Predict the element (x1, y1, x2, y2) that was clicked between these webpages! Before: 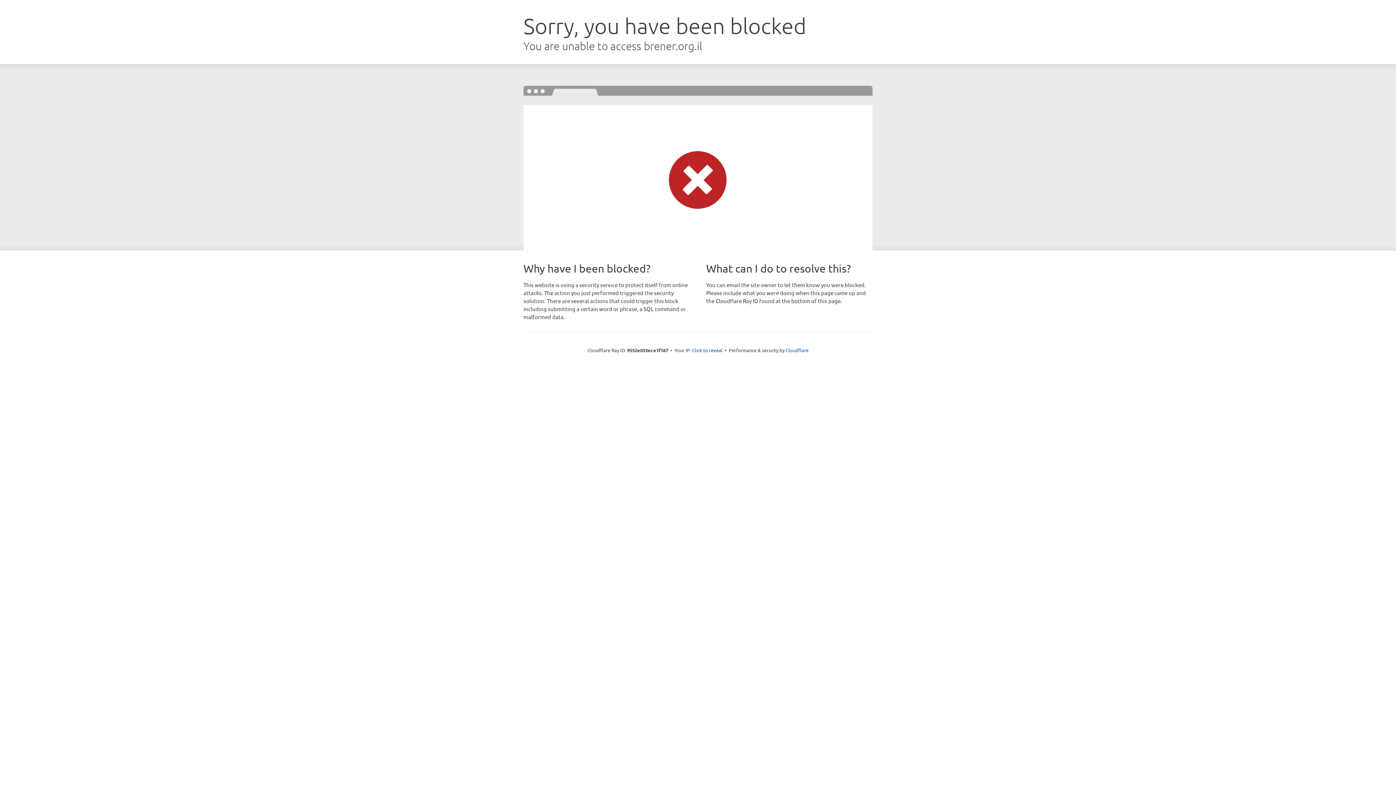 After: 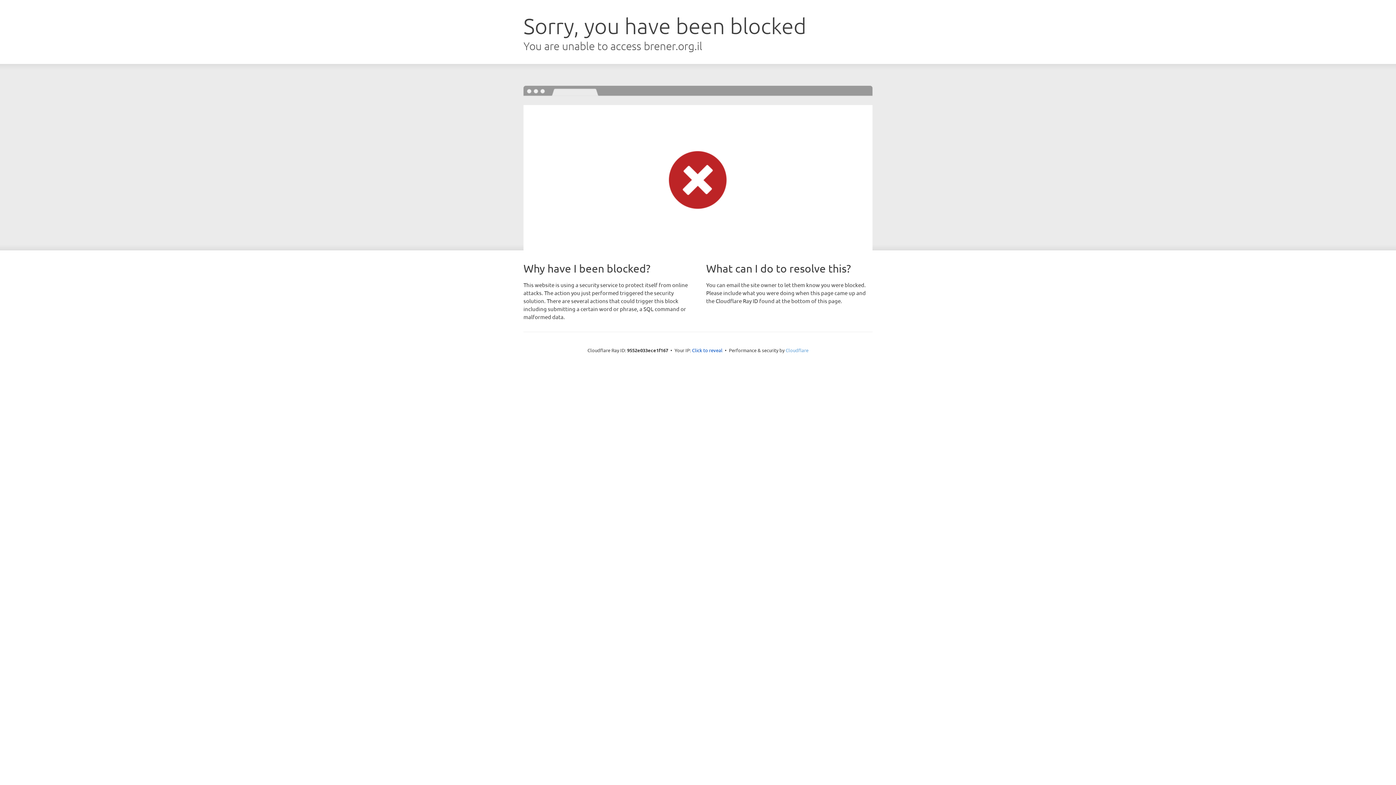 Action: bbox: (785, 347, 808, 353) label: Cloudflare